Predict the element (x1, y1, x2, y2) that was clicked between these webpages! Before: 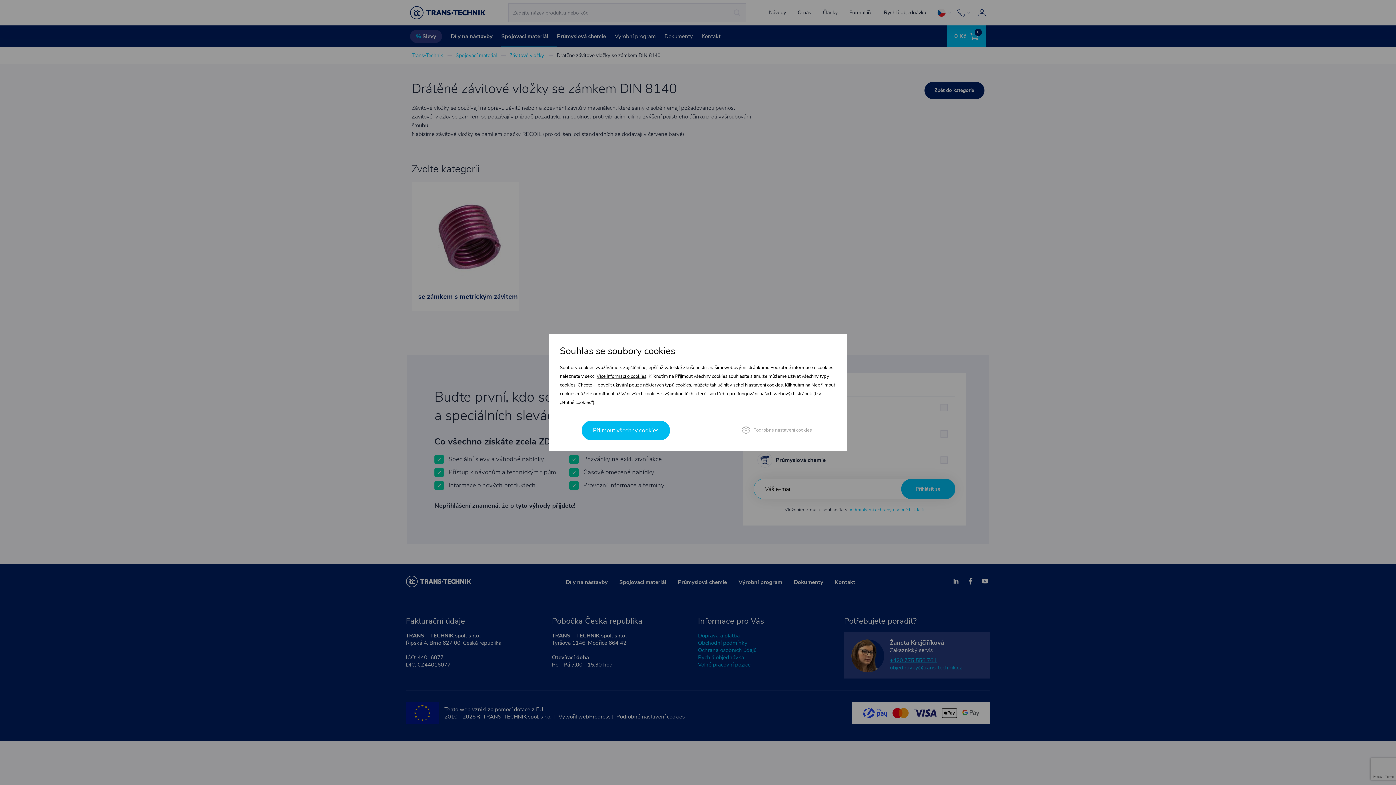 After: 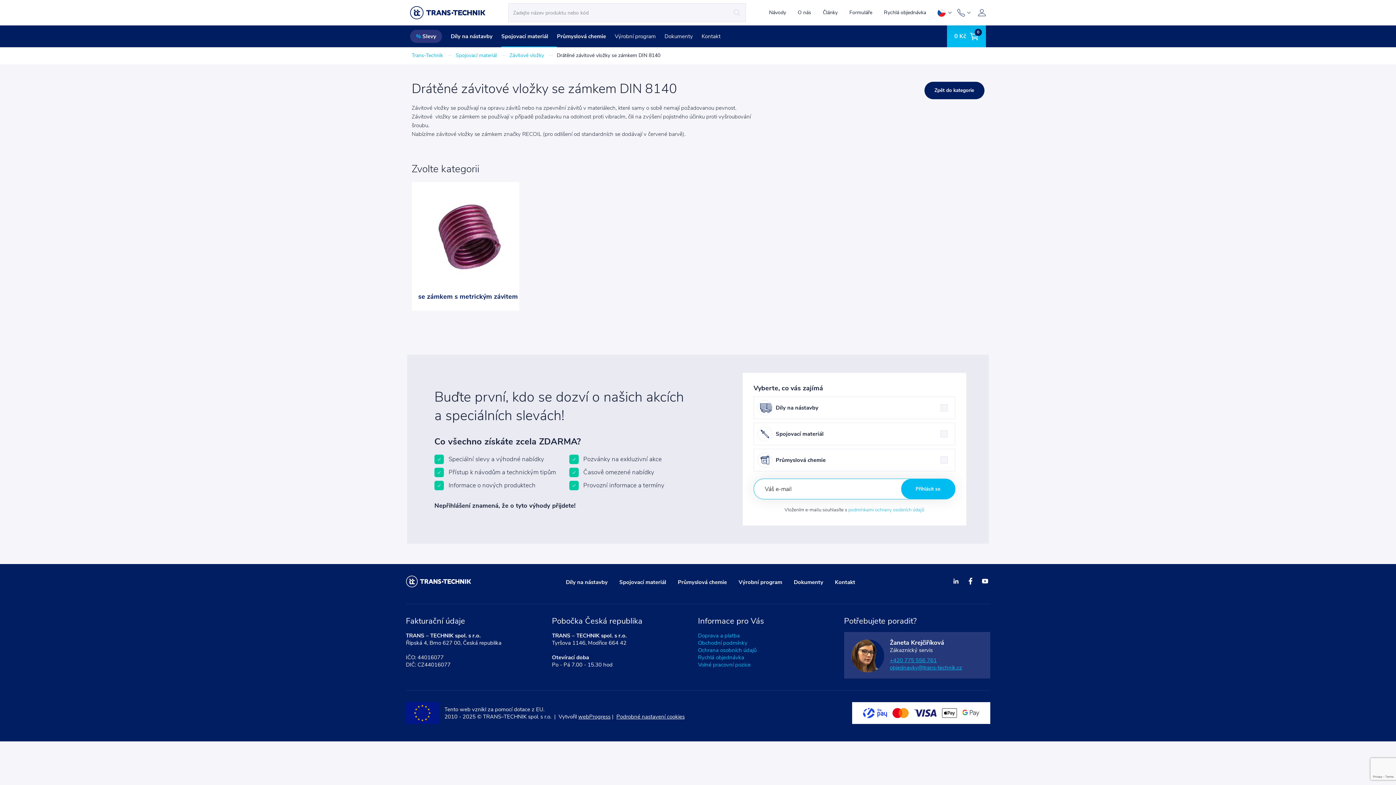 Action: label: Přijmout všechny cookies bbox: (581, 420, 670, 440)